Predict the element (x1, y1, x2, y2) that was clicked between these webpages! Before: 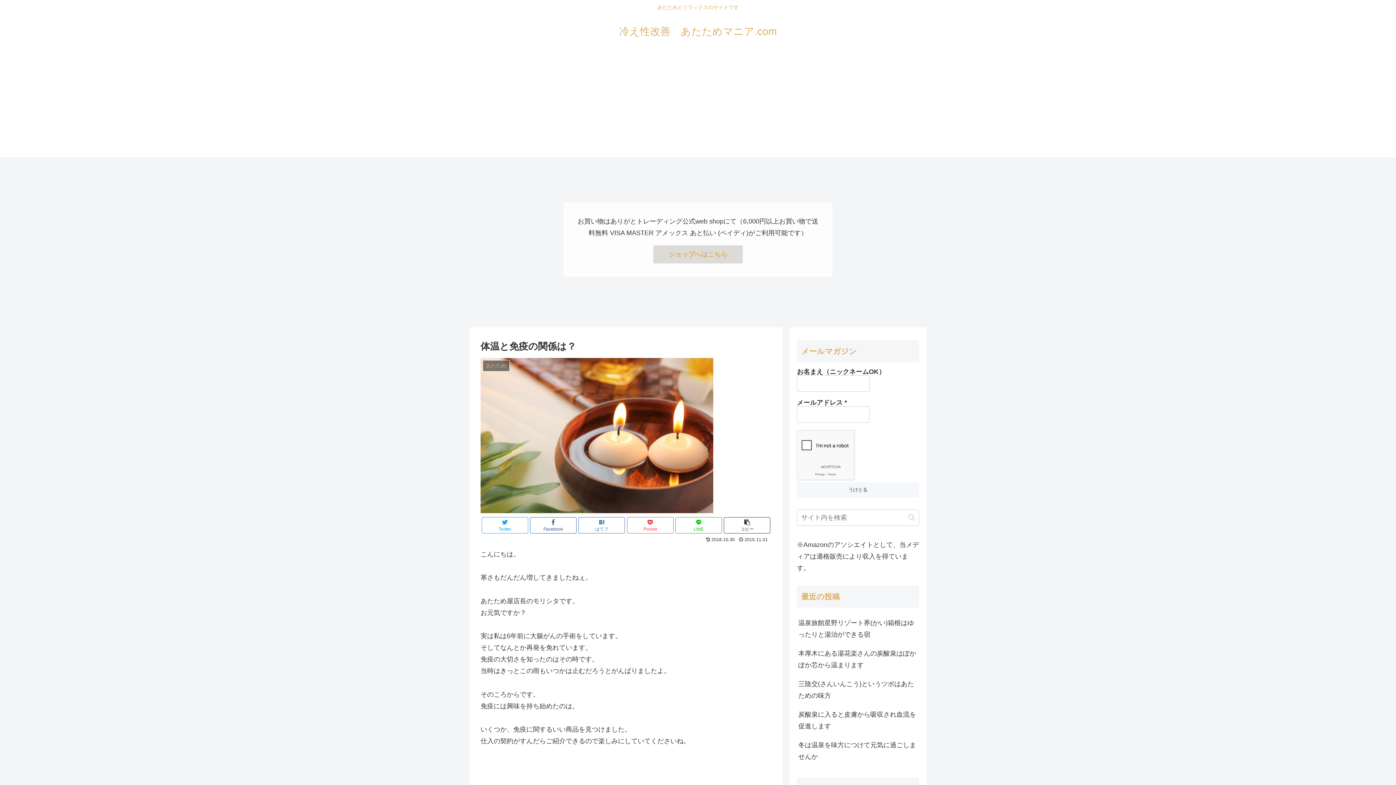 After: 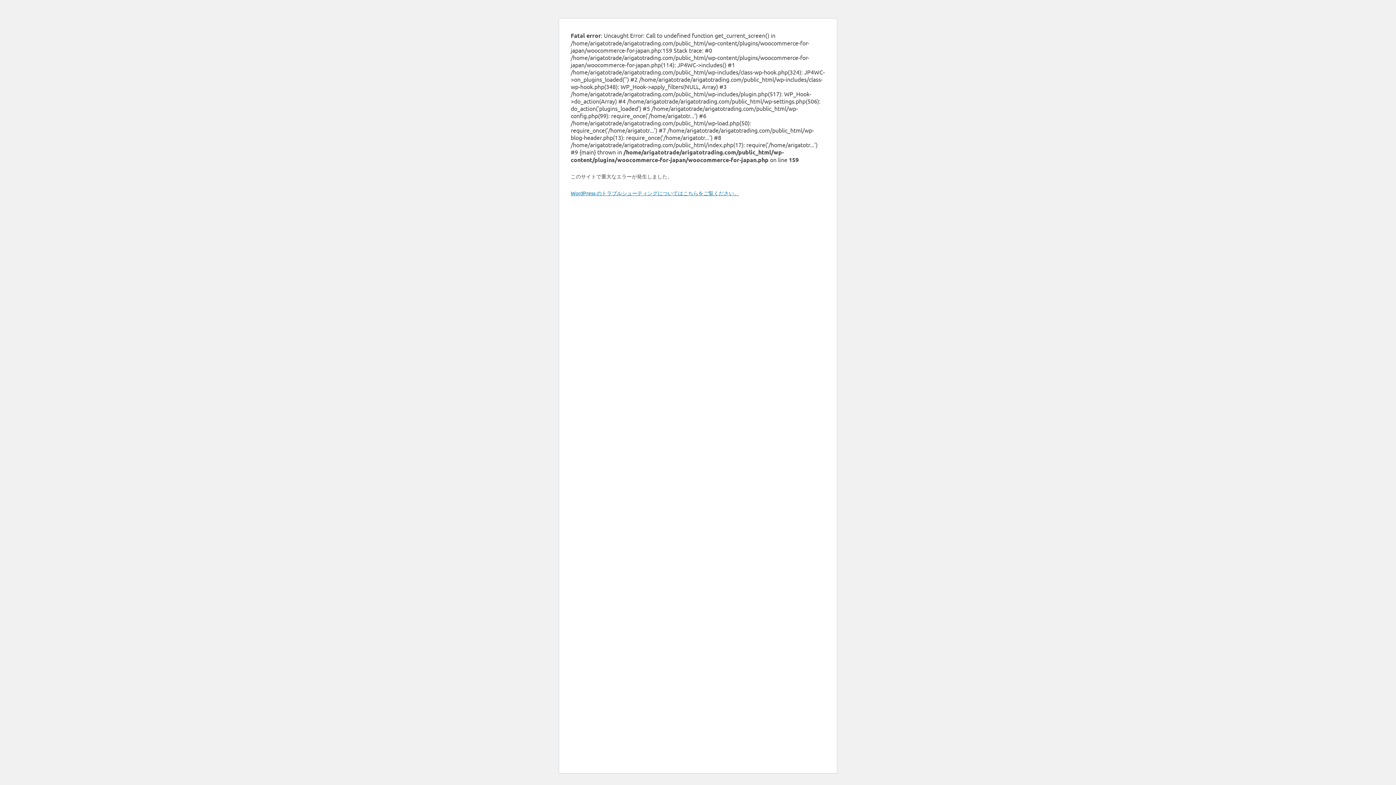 Action: bbox: (653, 245, 742, 263) label: ショップへはこちら